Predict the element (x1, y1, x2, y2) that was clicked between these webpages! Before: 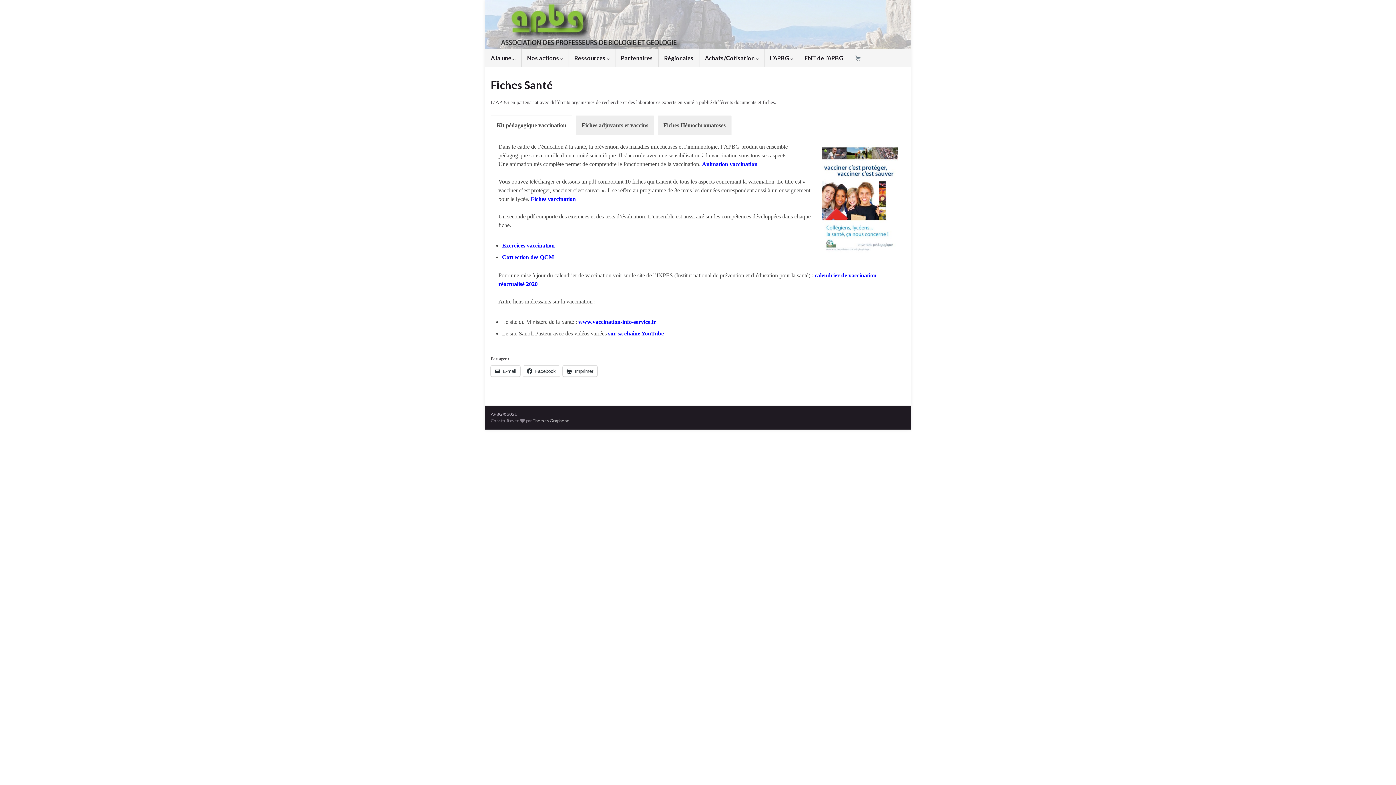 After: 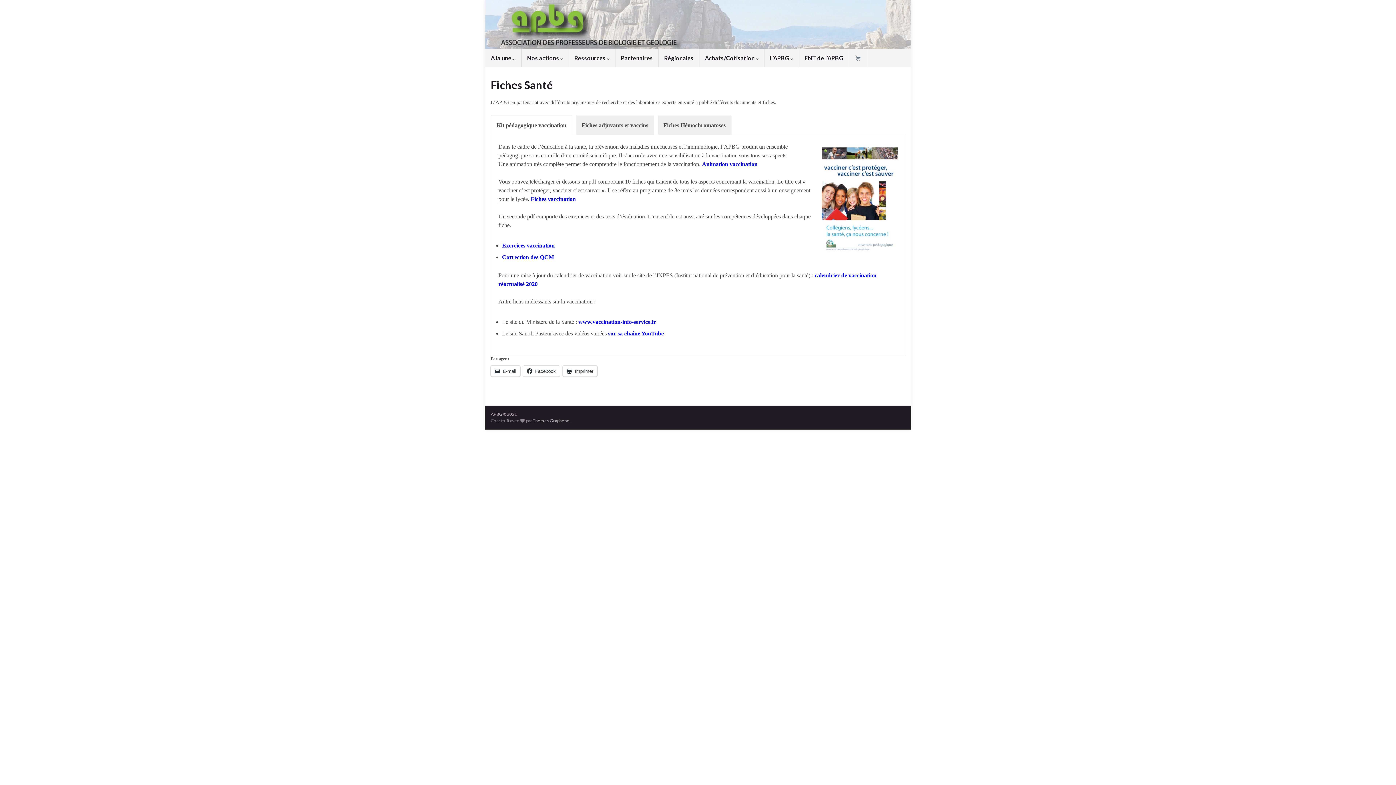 Action: label: www.vaccination-info-service.fr bbox: (578, 318, 656, 324)